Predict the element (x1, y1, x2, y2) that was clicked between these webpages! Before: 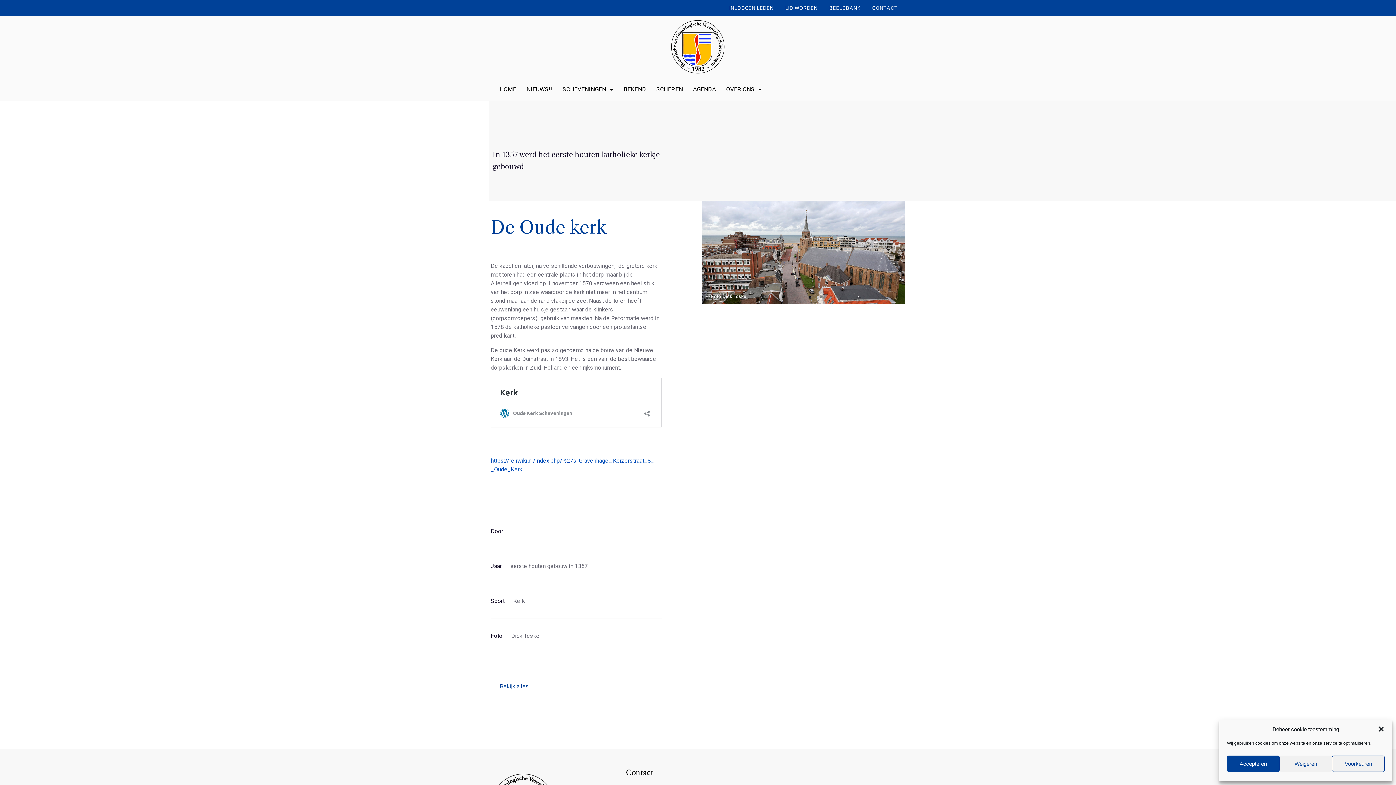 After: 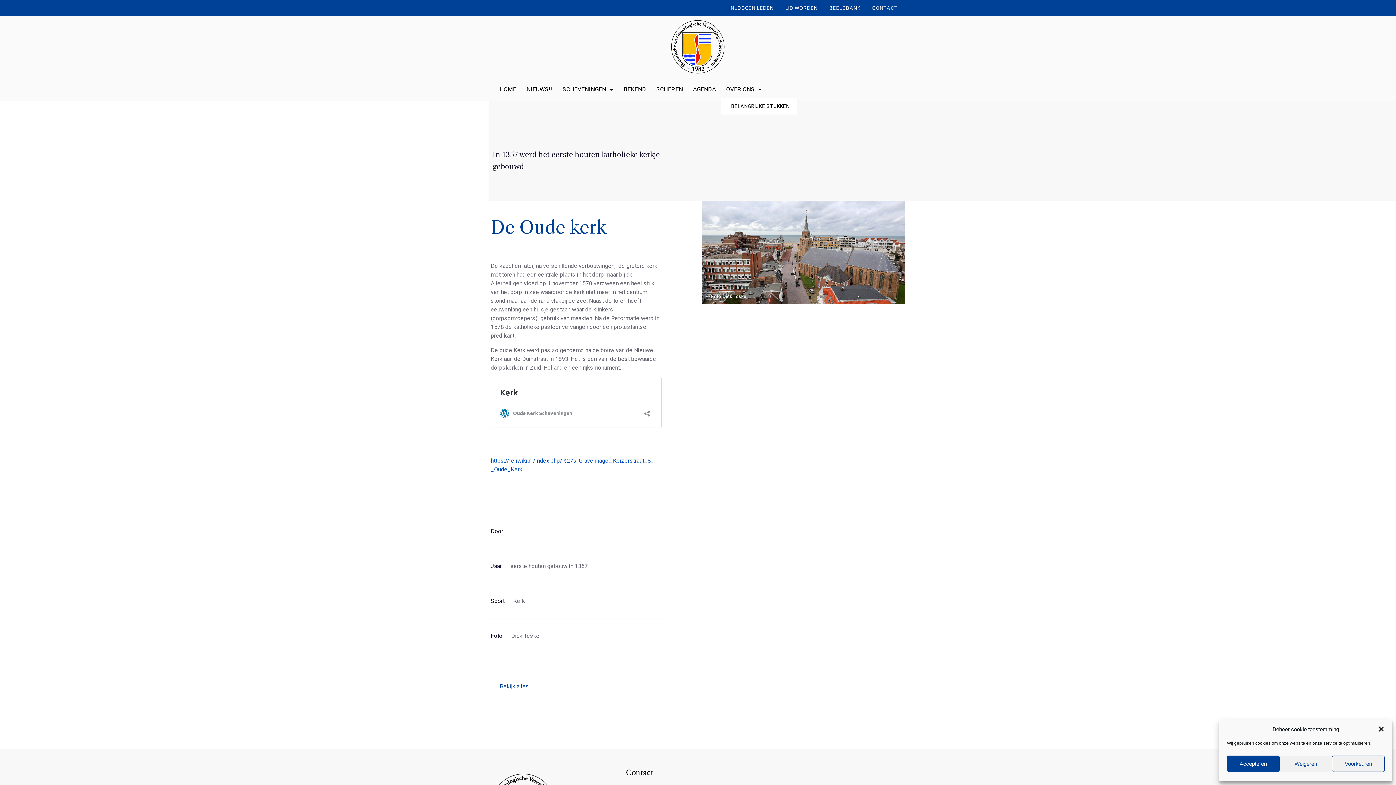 Action: bbox: (721, 81, 767, 97) label: OVER ONS